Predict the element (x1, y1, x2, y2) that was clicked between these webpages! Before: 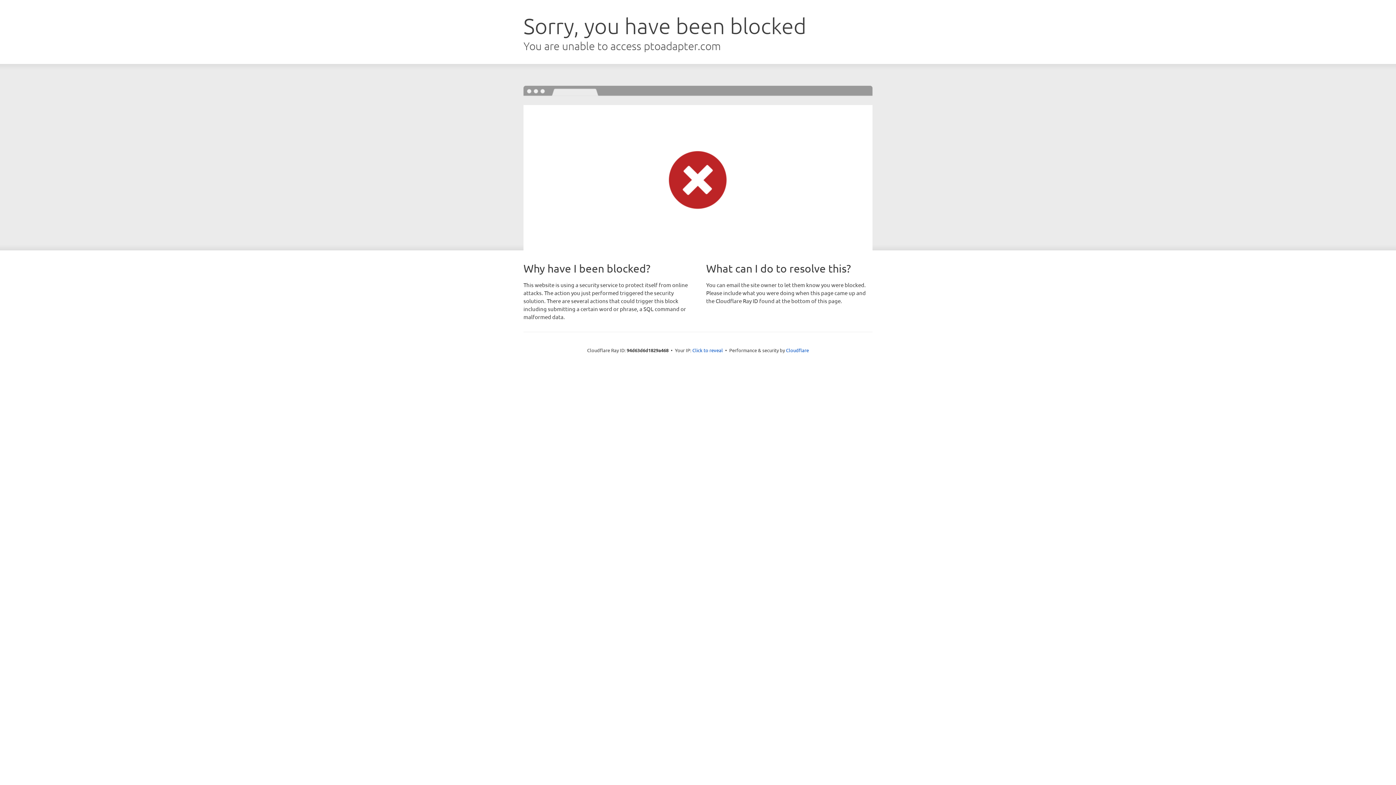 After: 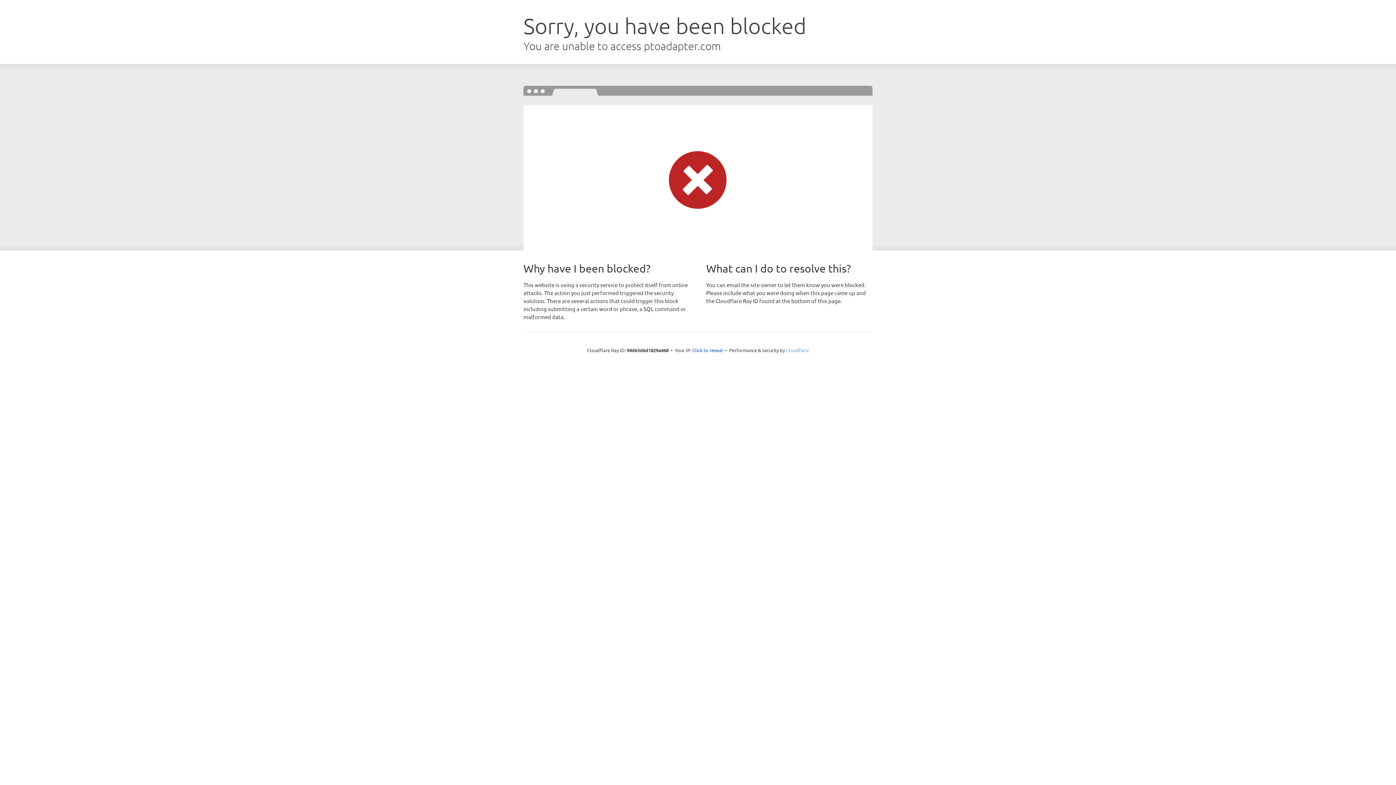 Action: bbox: (786, 347, 809, 353) label: Cloudflare